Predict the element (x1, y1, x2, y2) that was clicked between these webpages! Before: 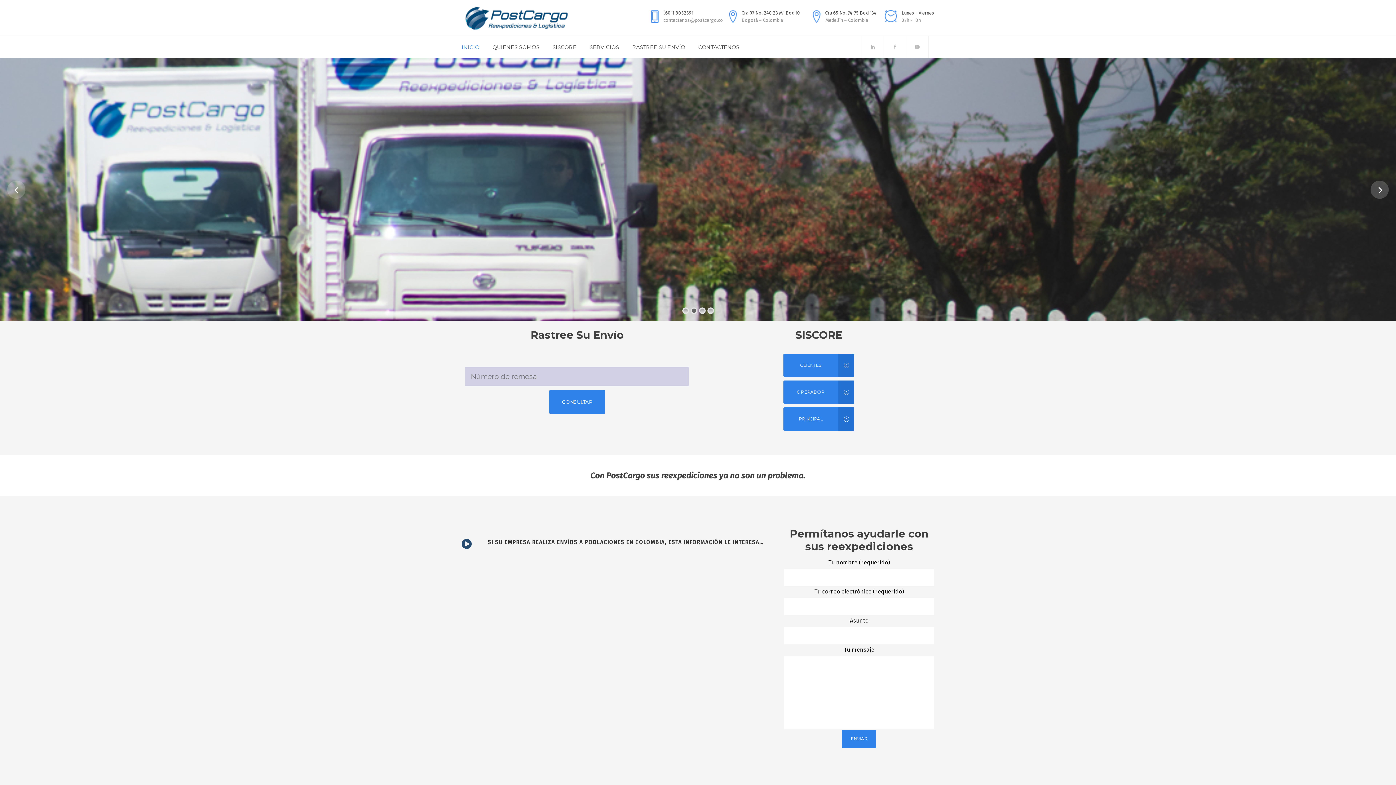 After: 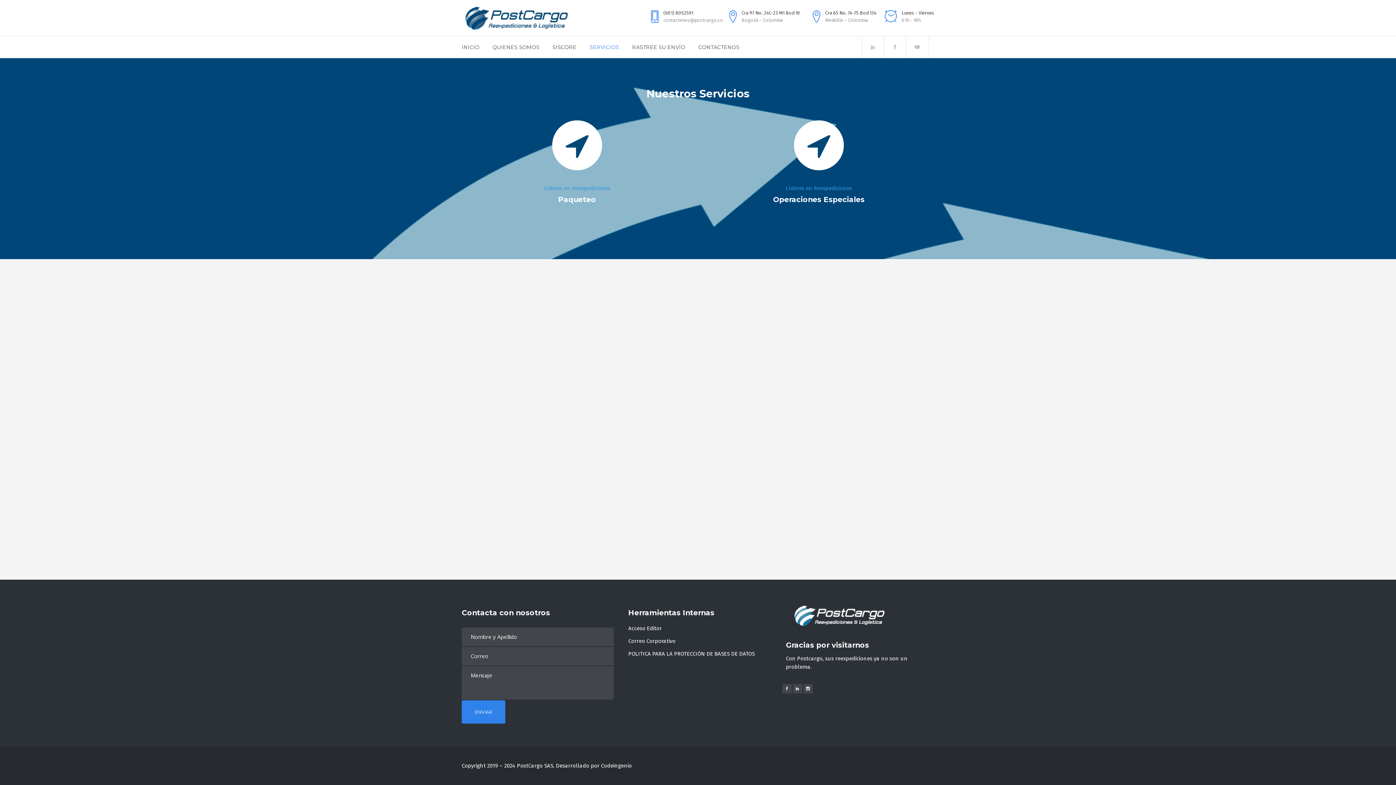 Action: label: SERVICIOS bbox: (583, 36, 625, 58)